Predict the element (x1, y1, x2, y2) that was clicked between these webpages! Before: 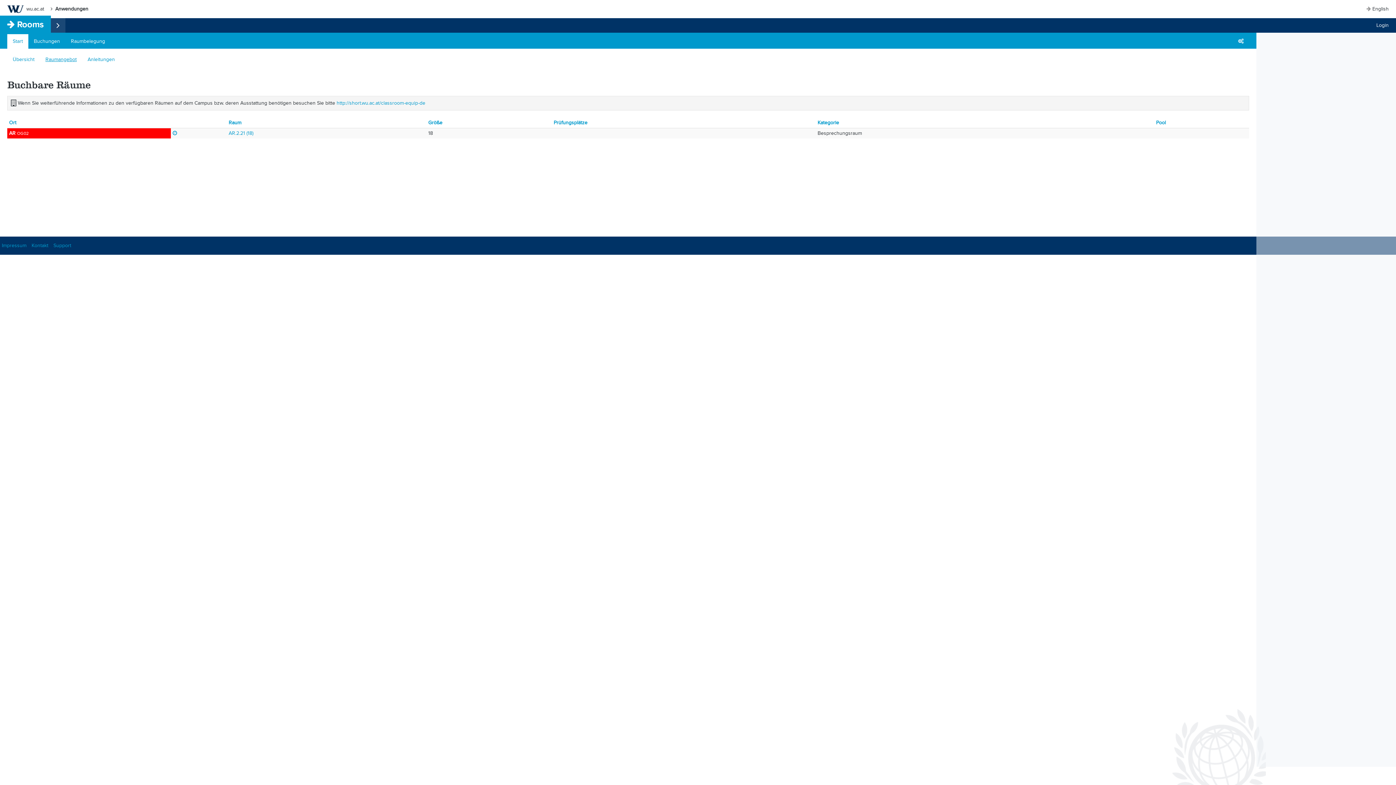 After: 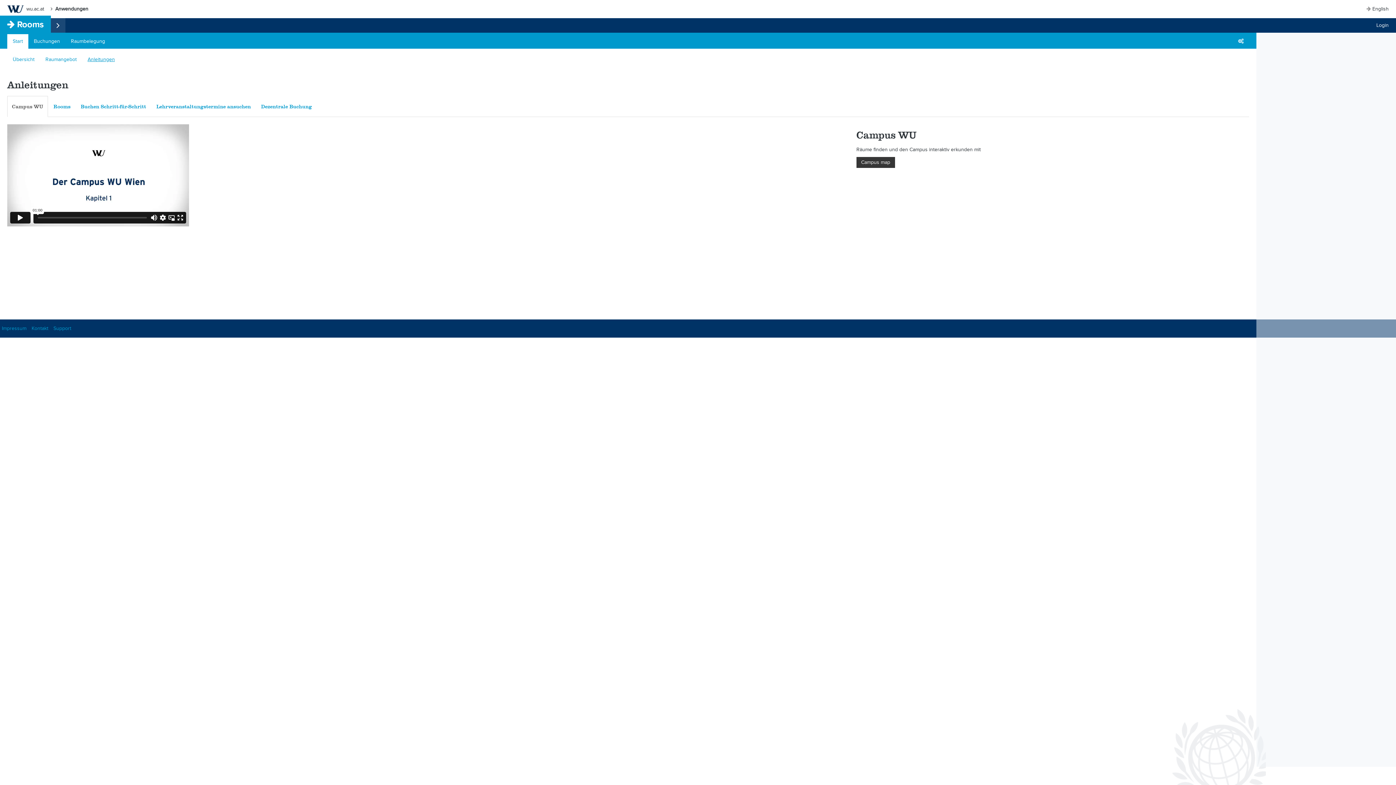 Action: bbox: (82, 52, 120, 66) label: Anleitungen